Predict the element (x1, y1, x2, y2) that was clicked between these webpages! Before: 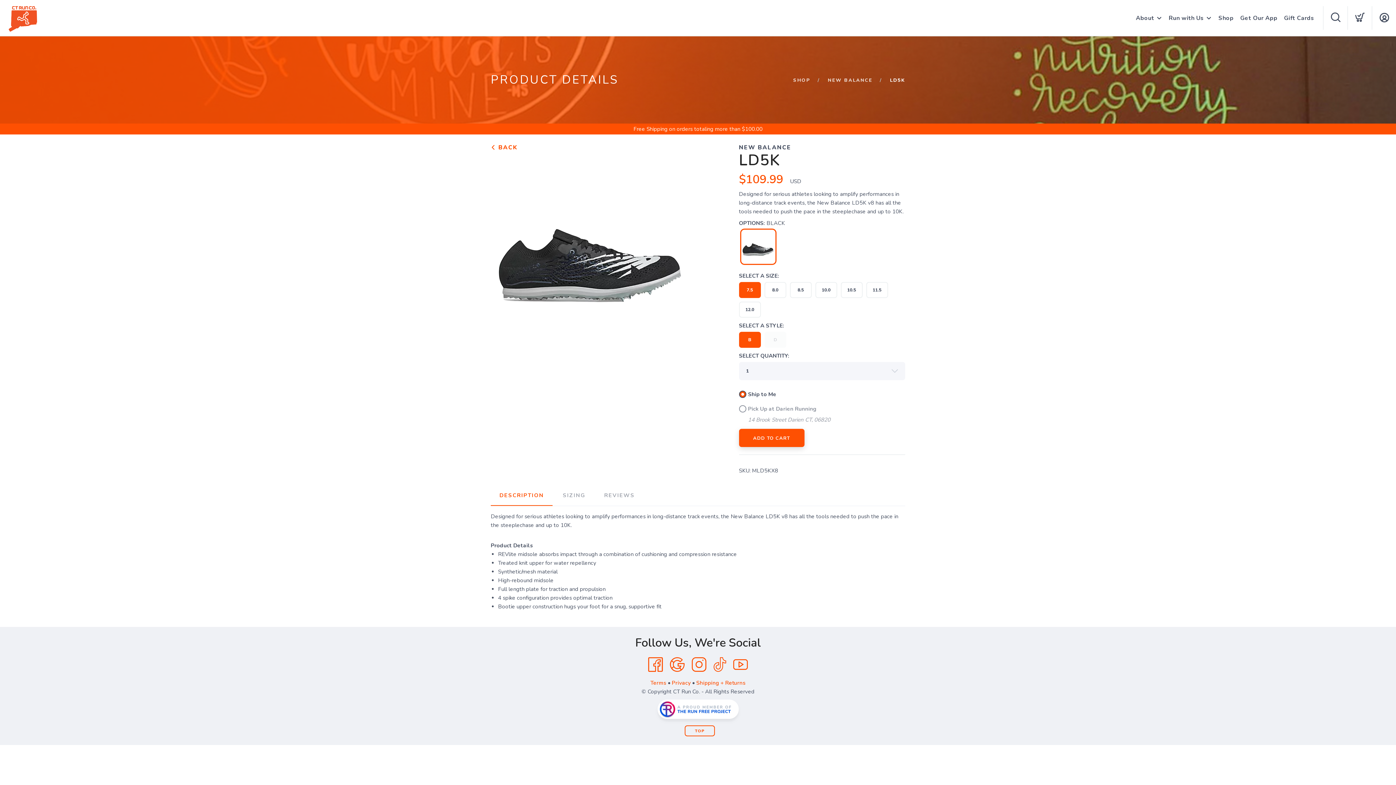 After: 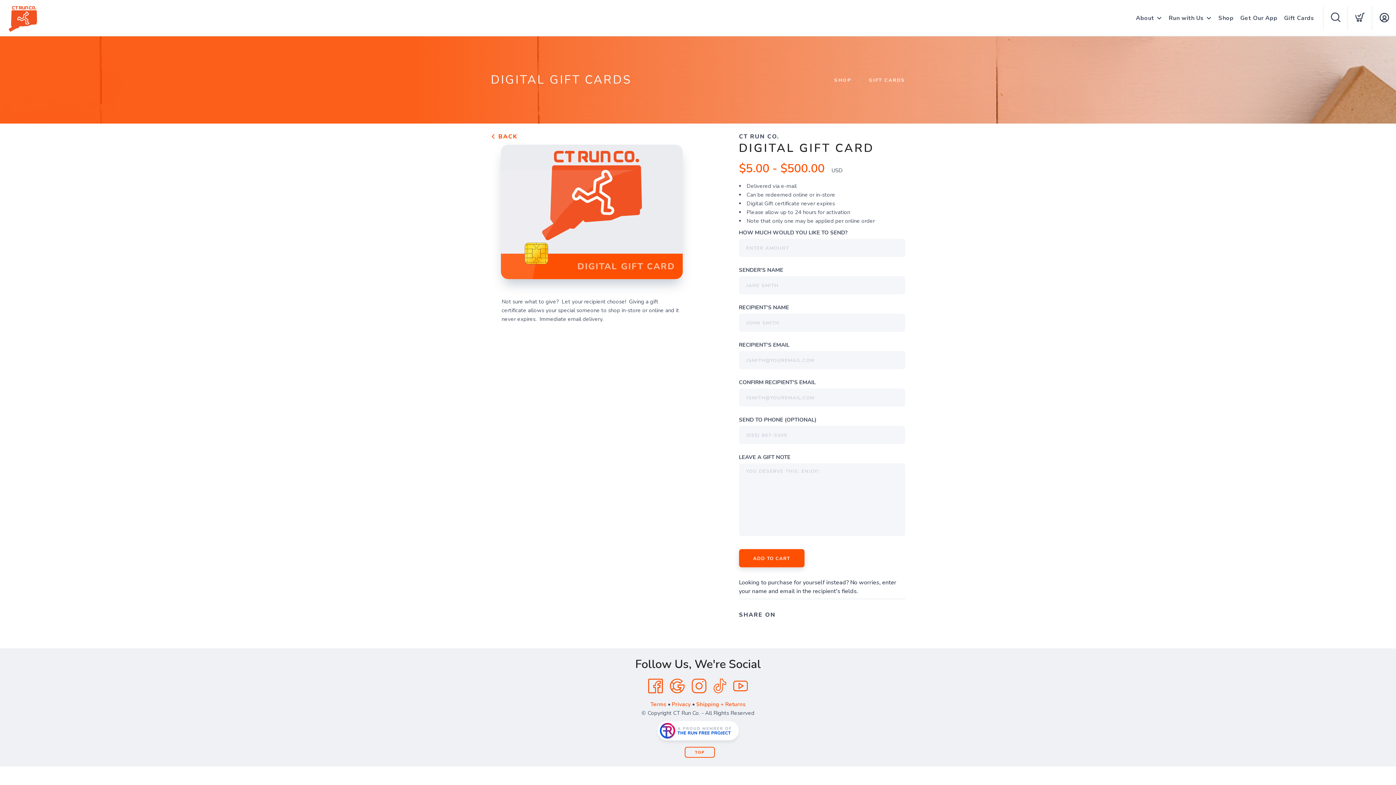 Action: label: Gift Cards bbox: (1284, 6, 1314, 30)